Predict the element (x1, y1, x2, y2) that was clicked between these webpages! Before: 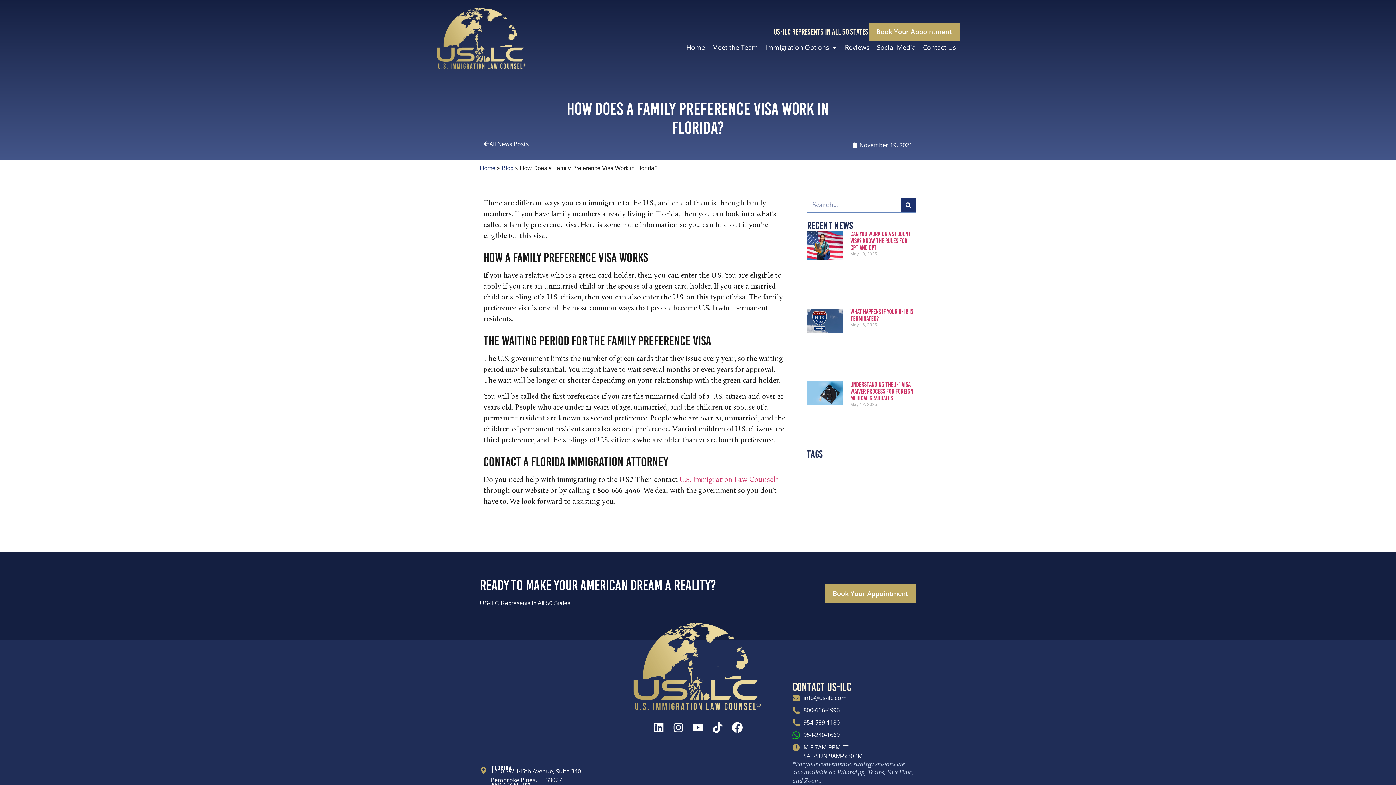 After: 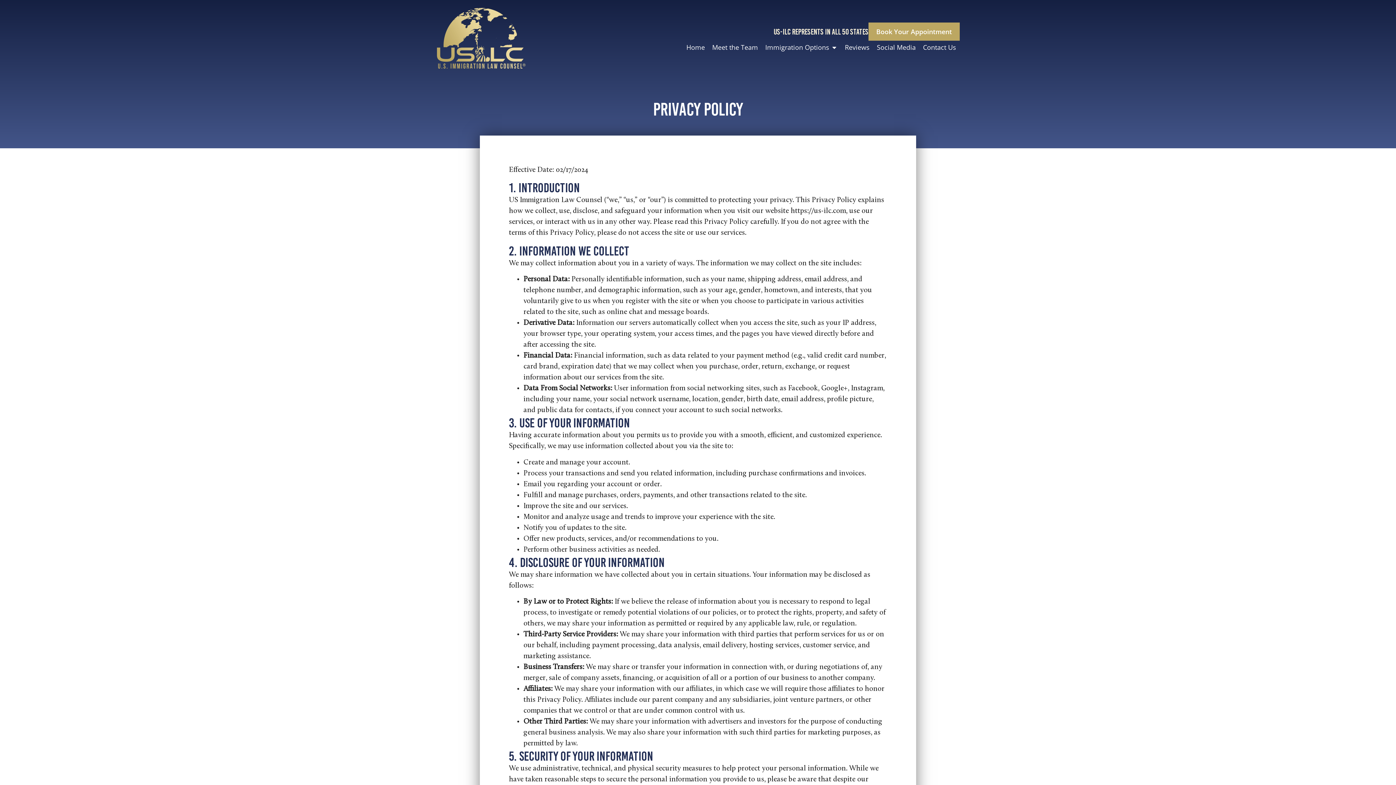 Action: bbox: (492, 781, 531, 788) label: Privacy Policy